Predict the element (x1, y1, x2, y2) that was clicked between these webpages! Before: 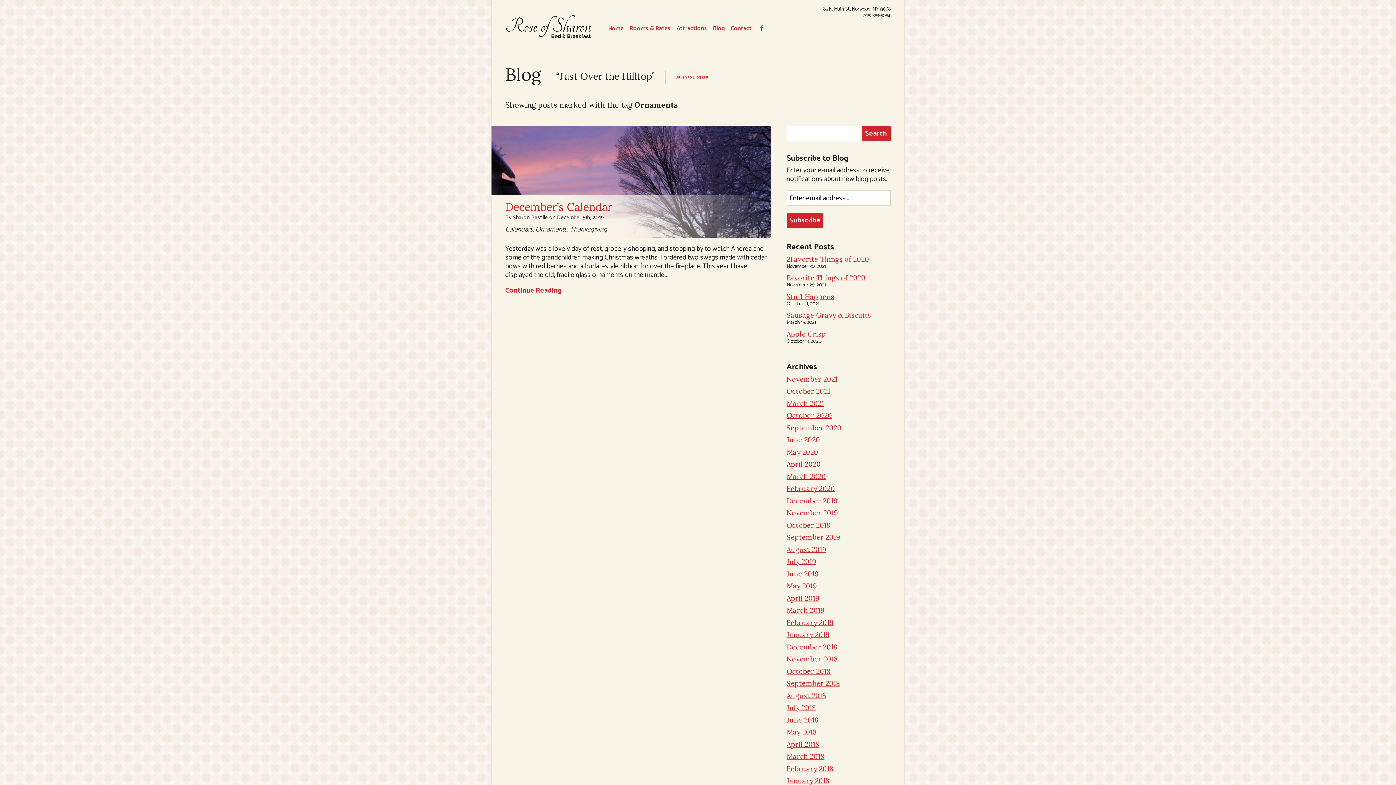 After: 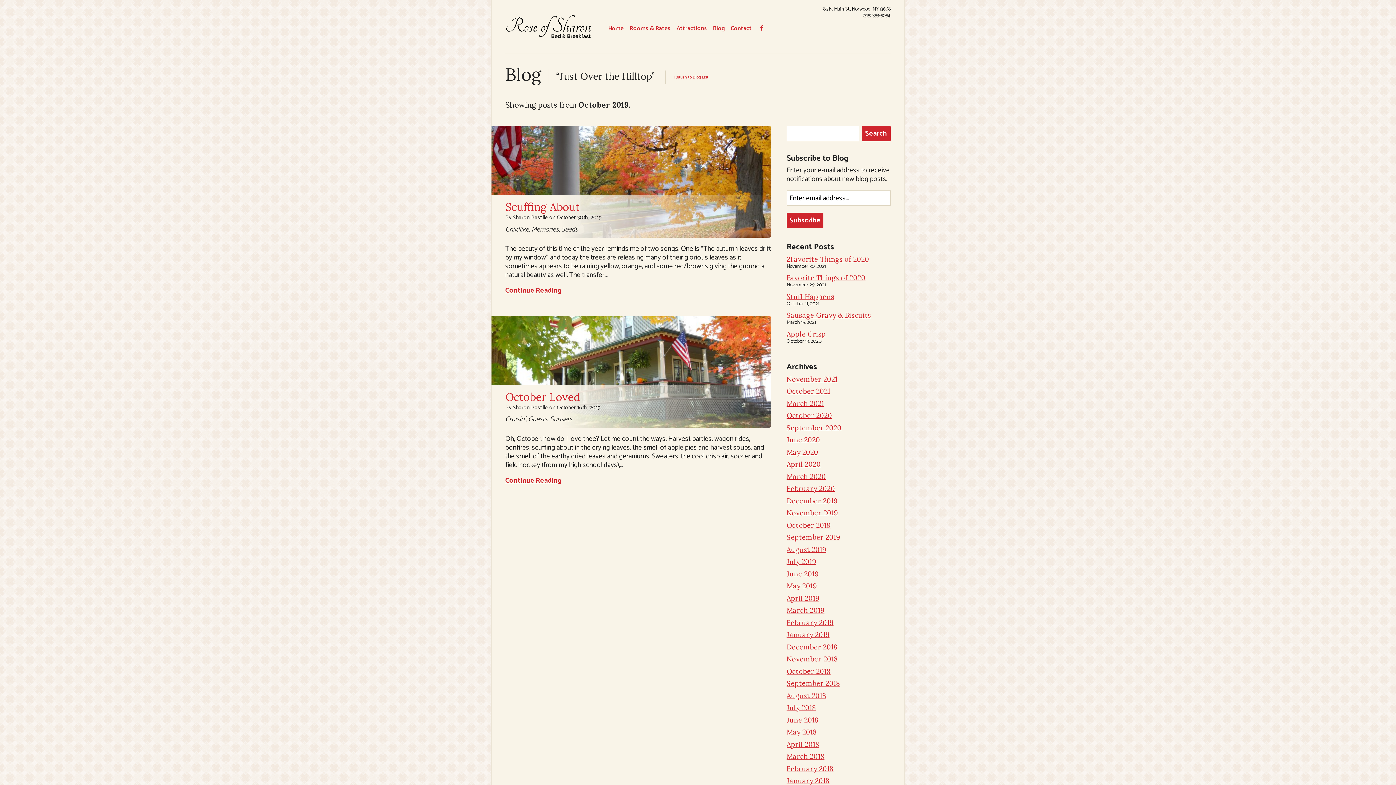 Action: label: October 2019 bbox: (786, 520, 890, 529)